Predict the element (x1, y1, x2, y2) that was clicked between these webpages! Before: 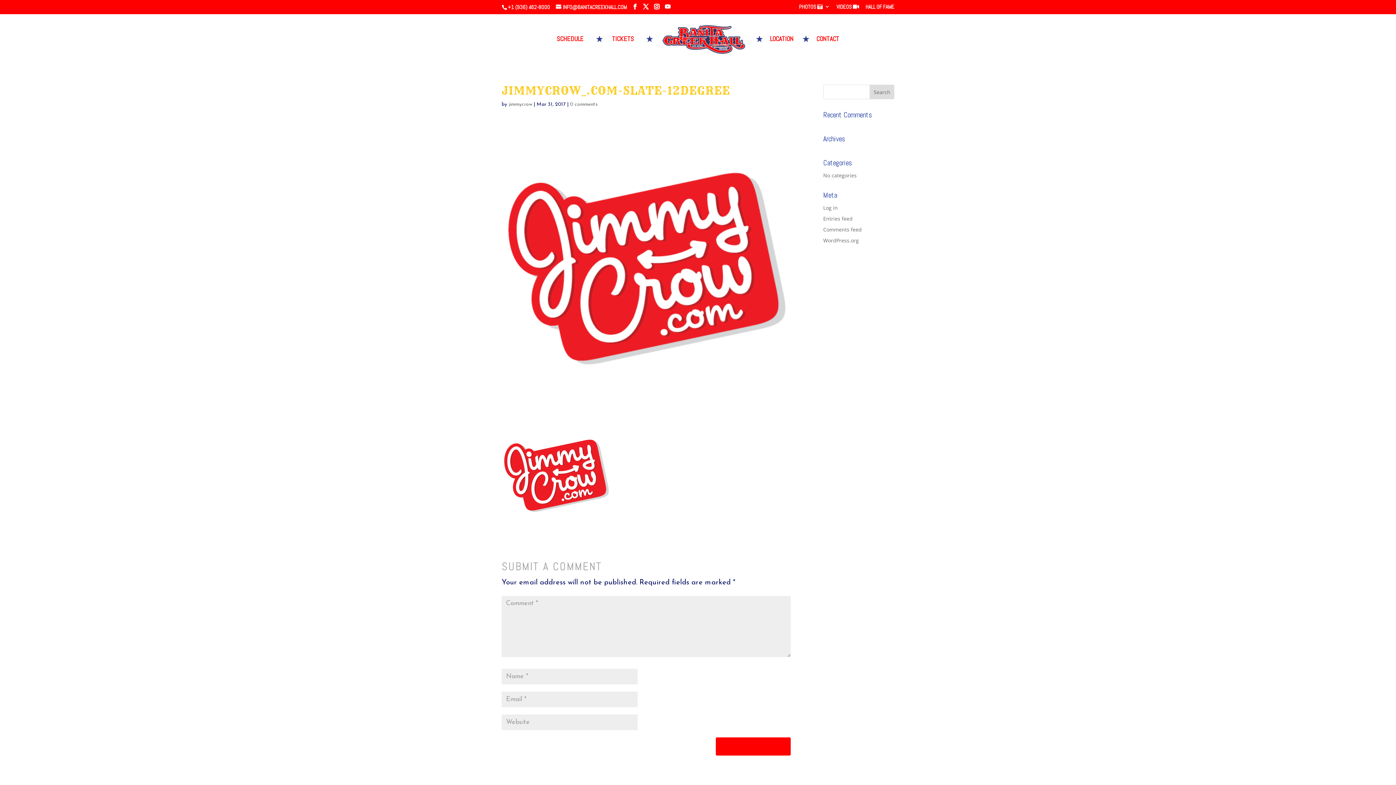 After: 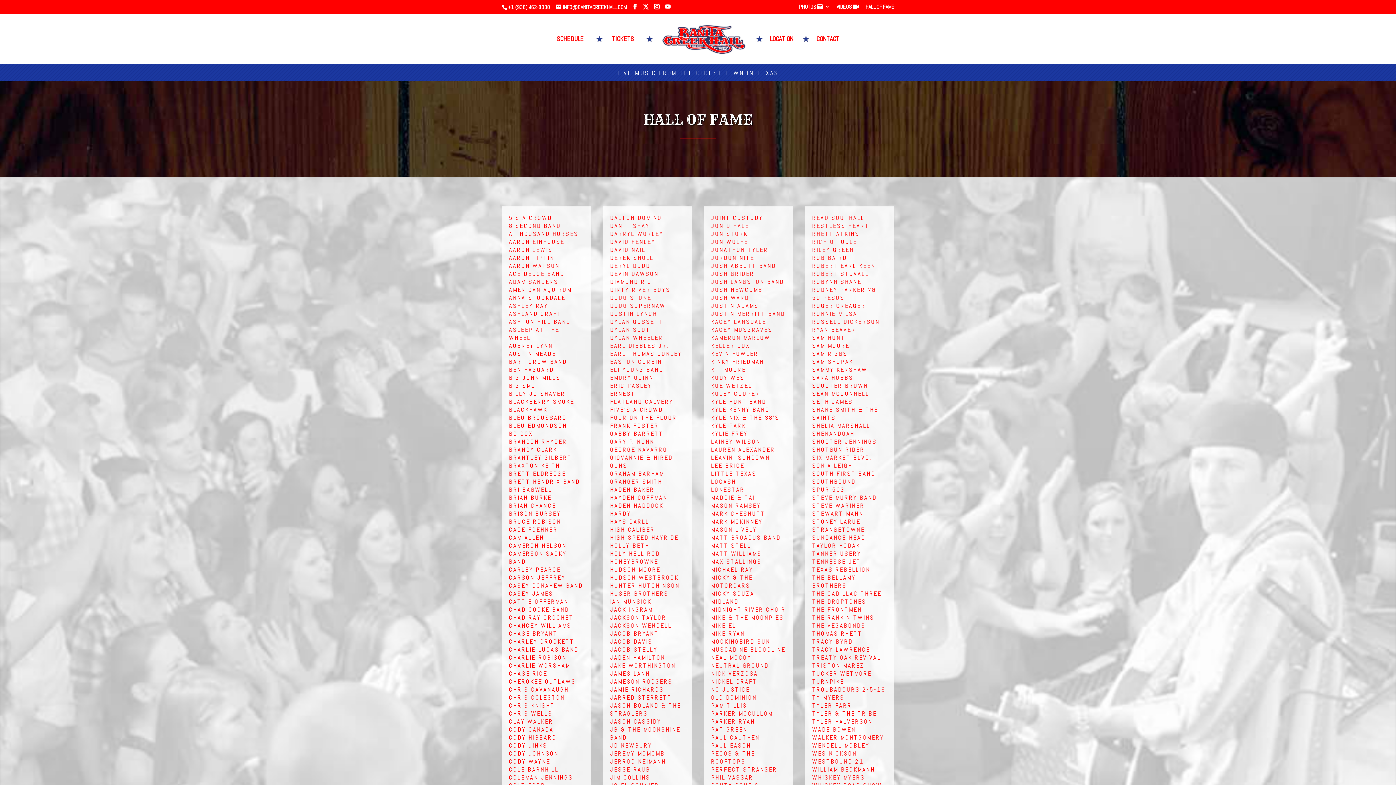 Action: label: HALL OF FAME bbox: (865, 4, 894, 13)